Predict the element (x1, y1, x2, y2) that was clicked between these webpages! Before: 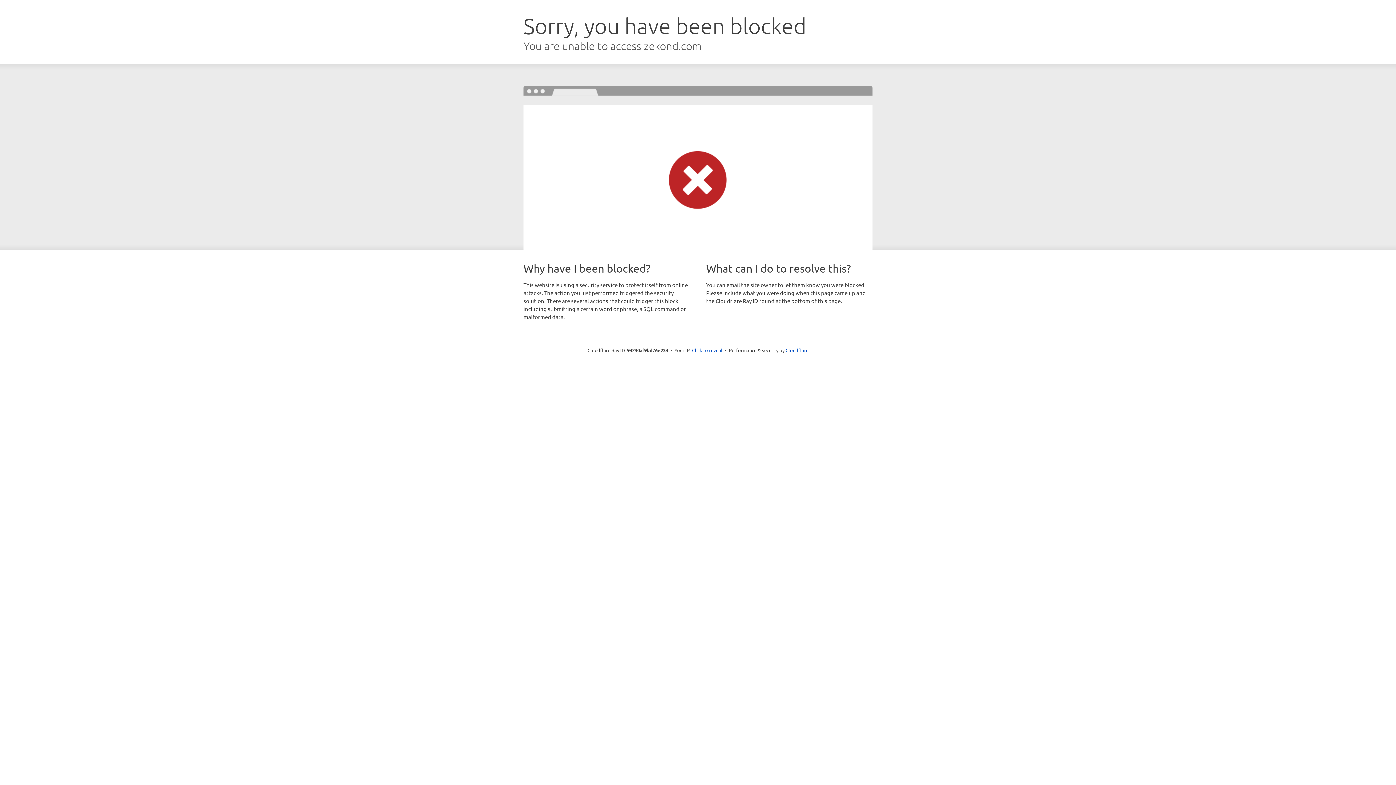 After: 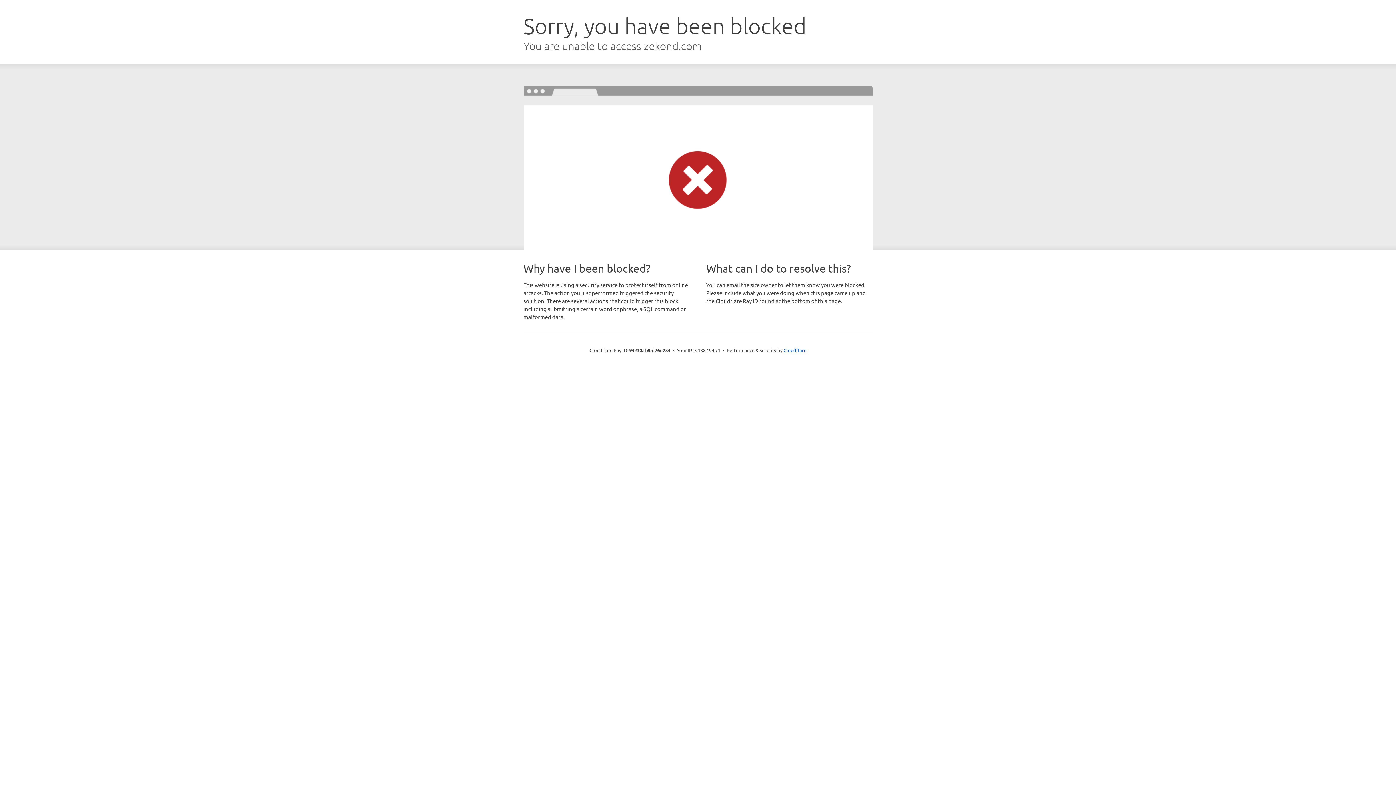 Action: label: Click to reveal bbox: (692, 346, 722, 353)